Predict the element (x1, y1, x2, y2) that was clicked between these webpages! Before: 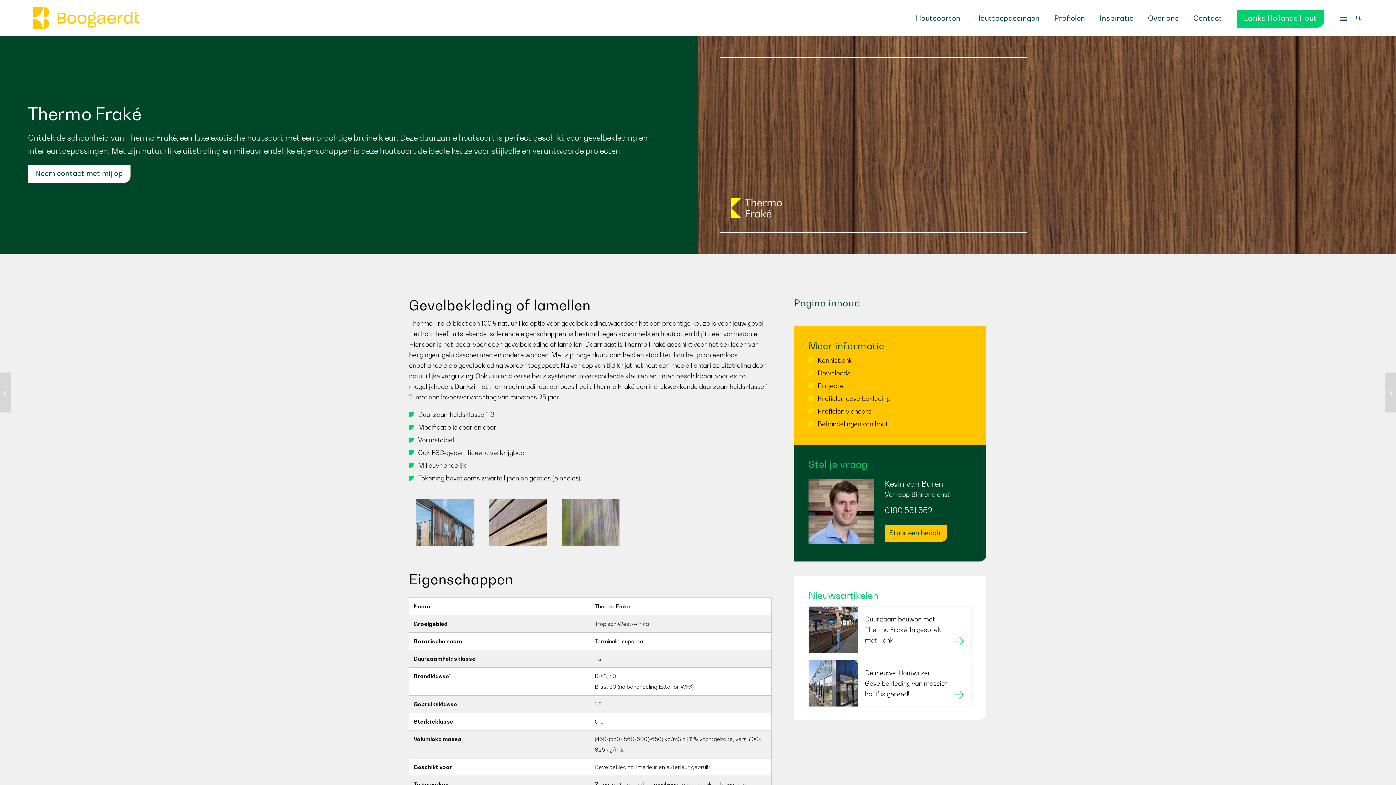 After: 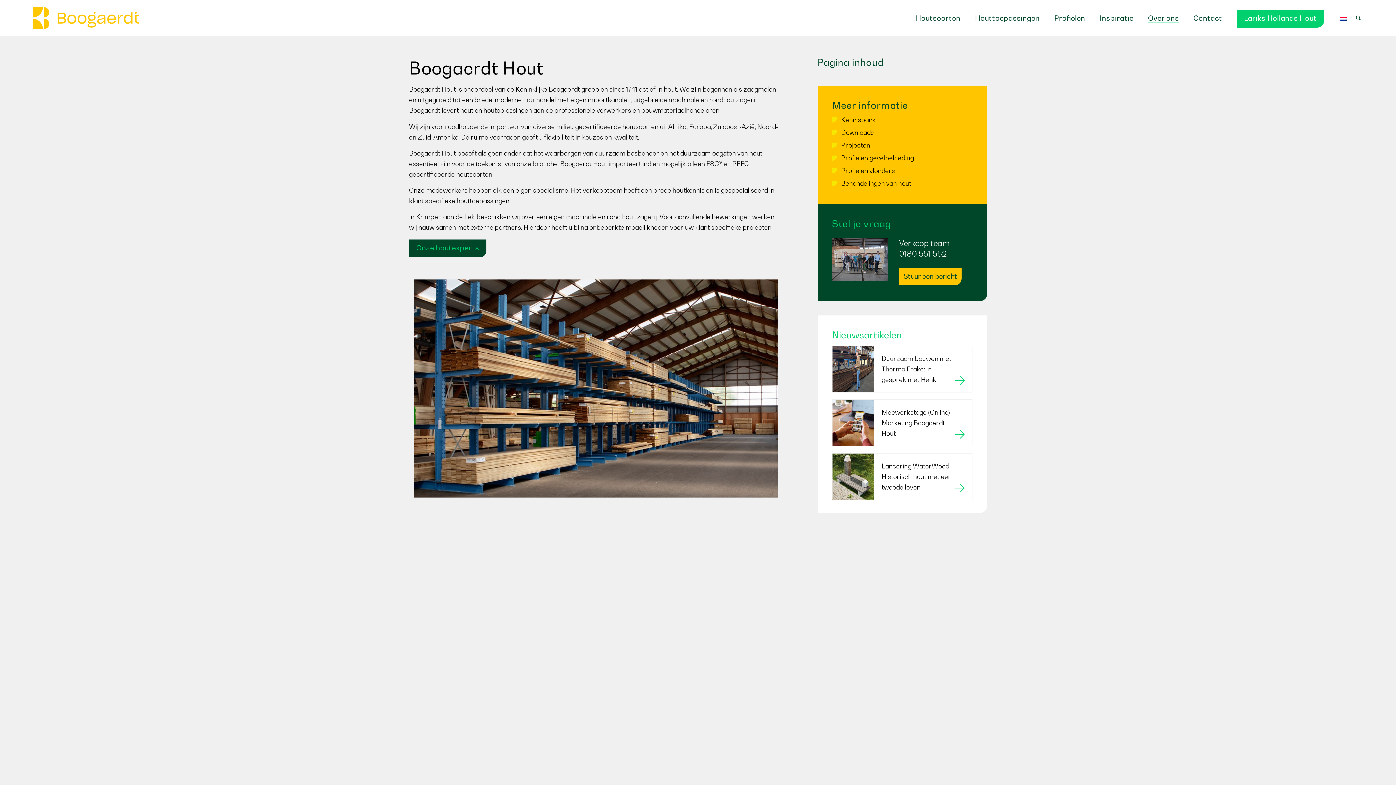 Action: label: Over ons bbox: (1141, 0, 1186, 36)